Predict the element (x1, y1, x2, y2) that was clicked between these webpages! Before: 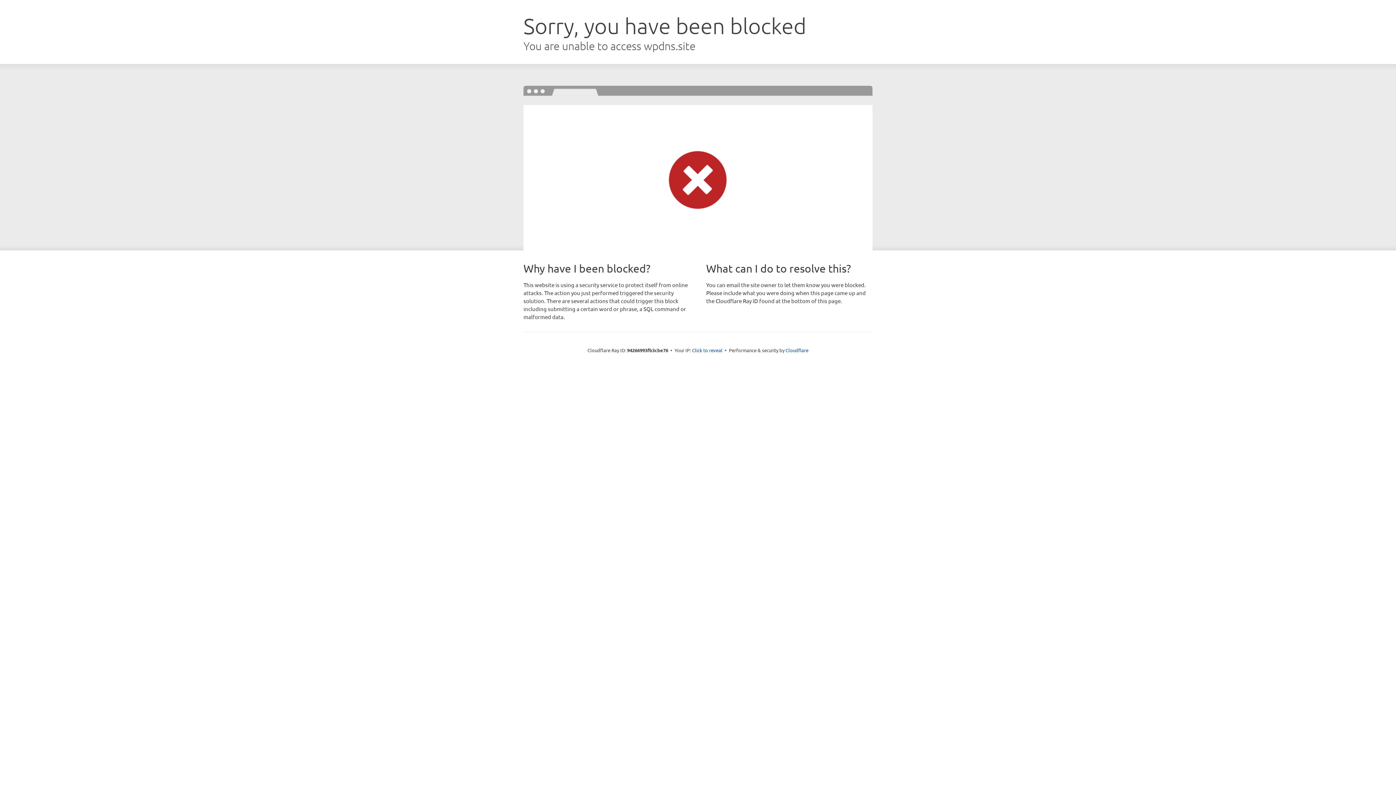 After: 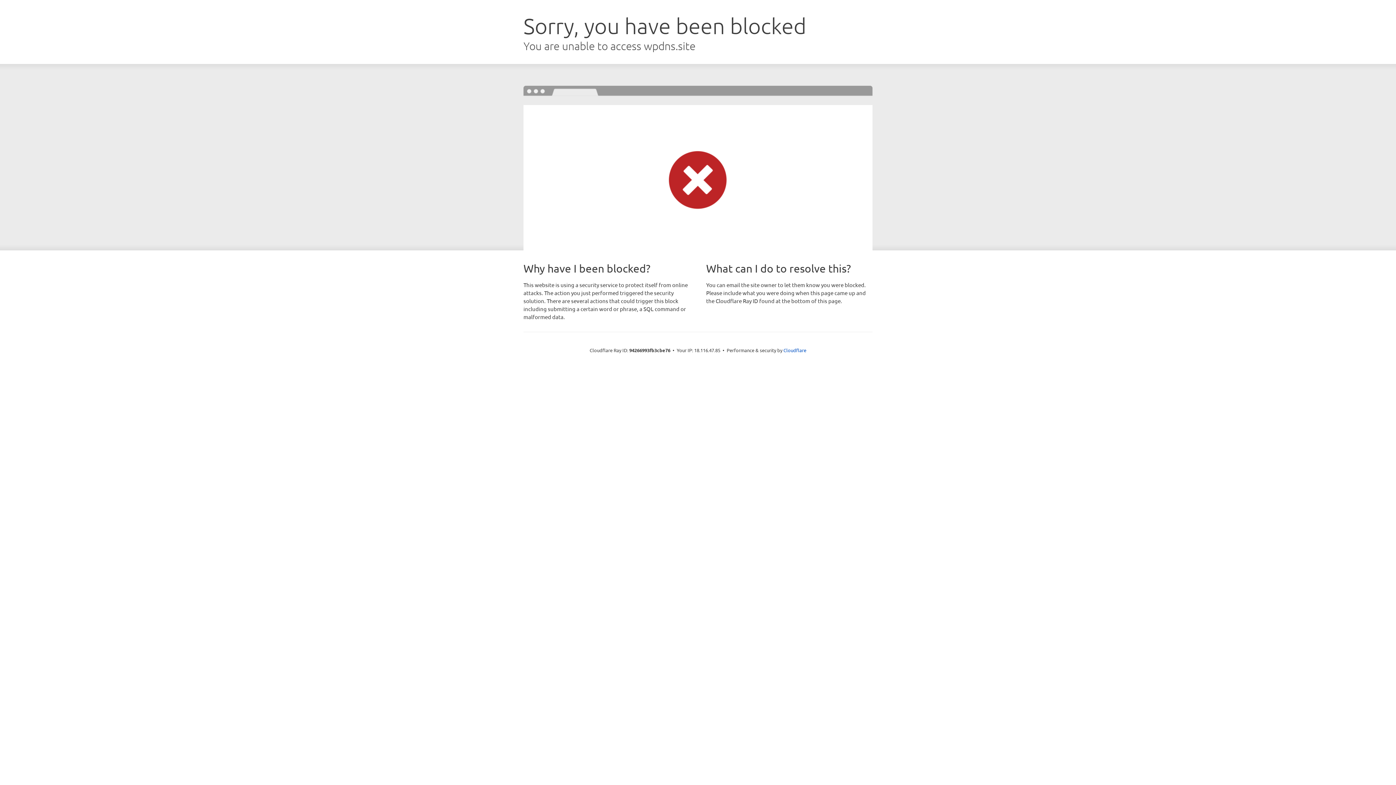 Action: label: Click to reveal bbox: (692, 346, 722, 353)